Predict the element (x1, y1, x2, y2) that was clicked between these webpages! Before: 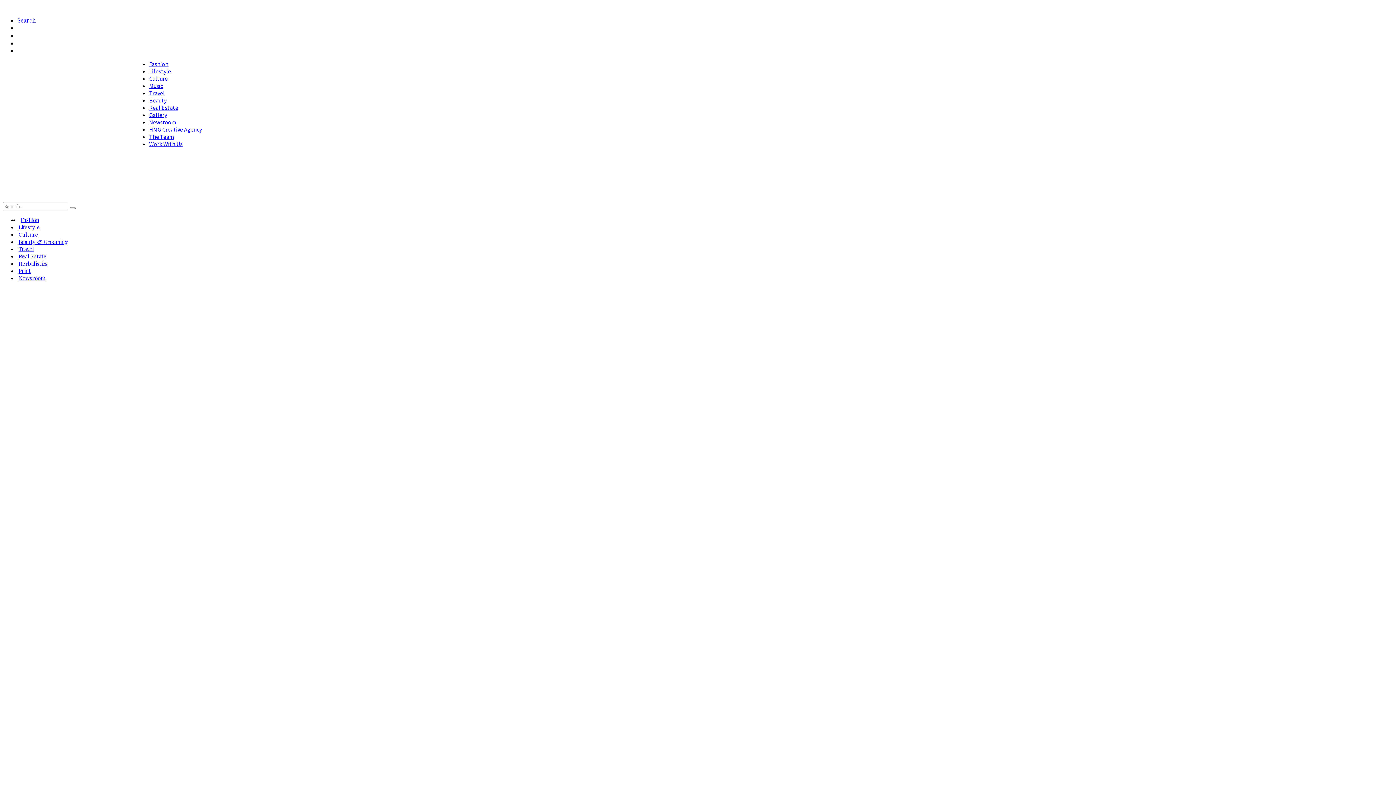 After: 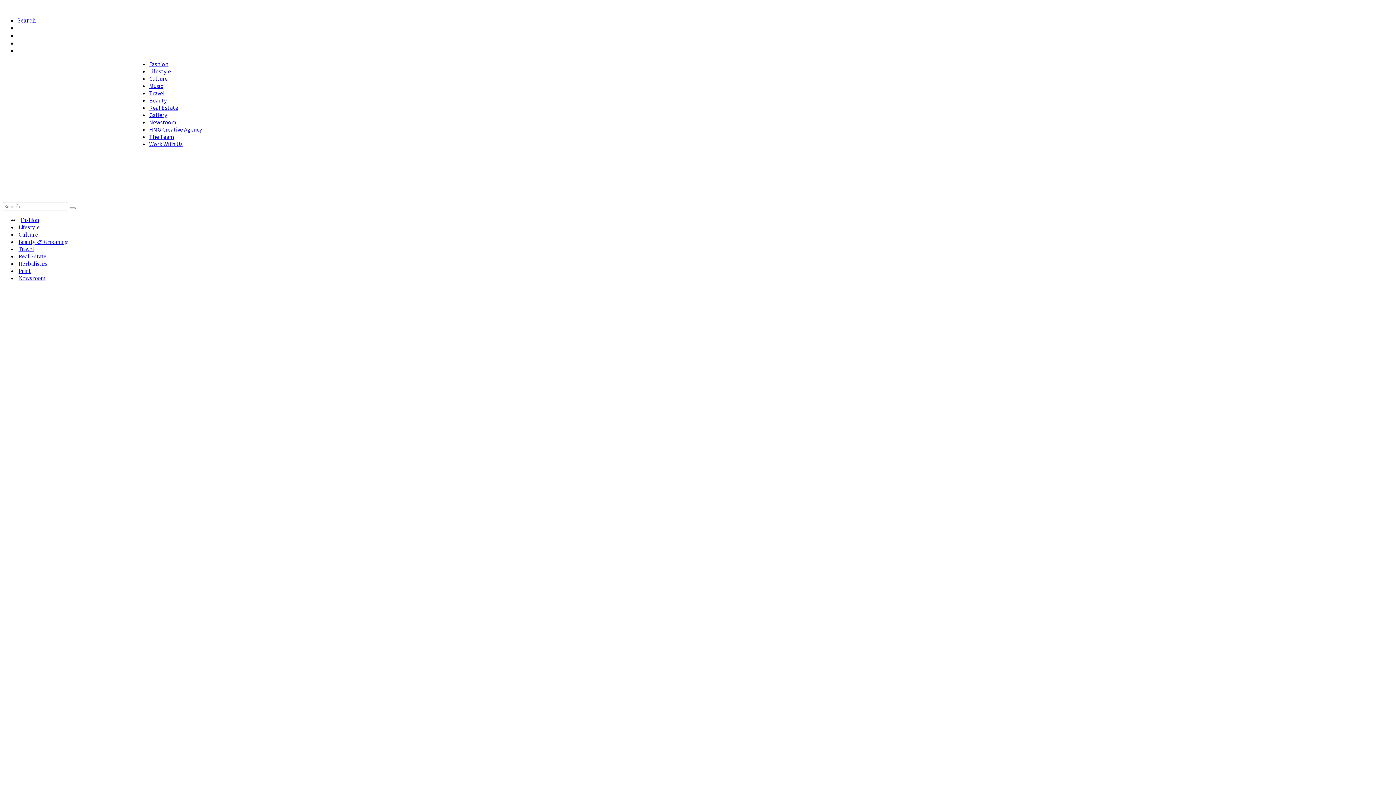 Action: label: Search bbox: (17, 16, 36, 24)